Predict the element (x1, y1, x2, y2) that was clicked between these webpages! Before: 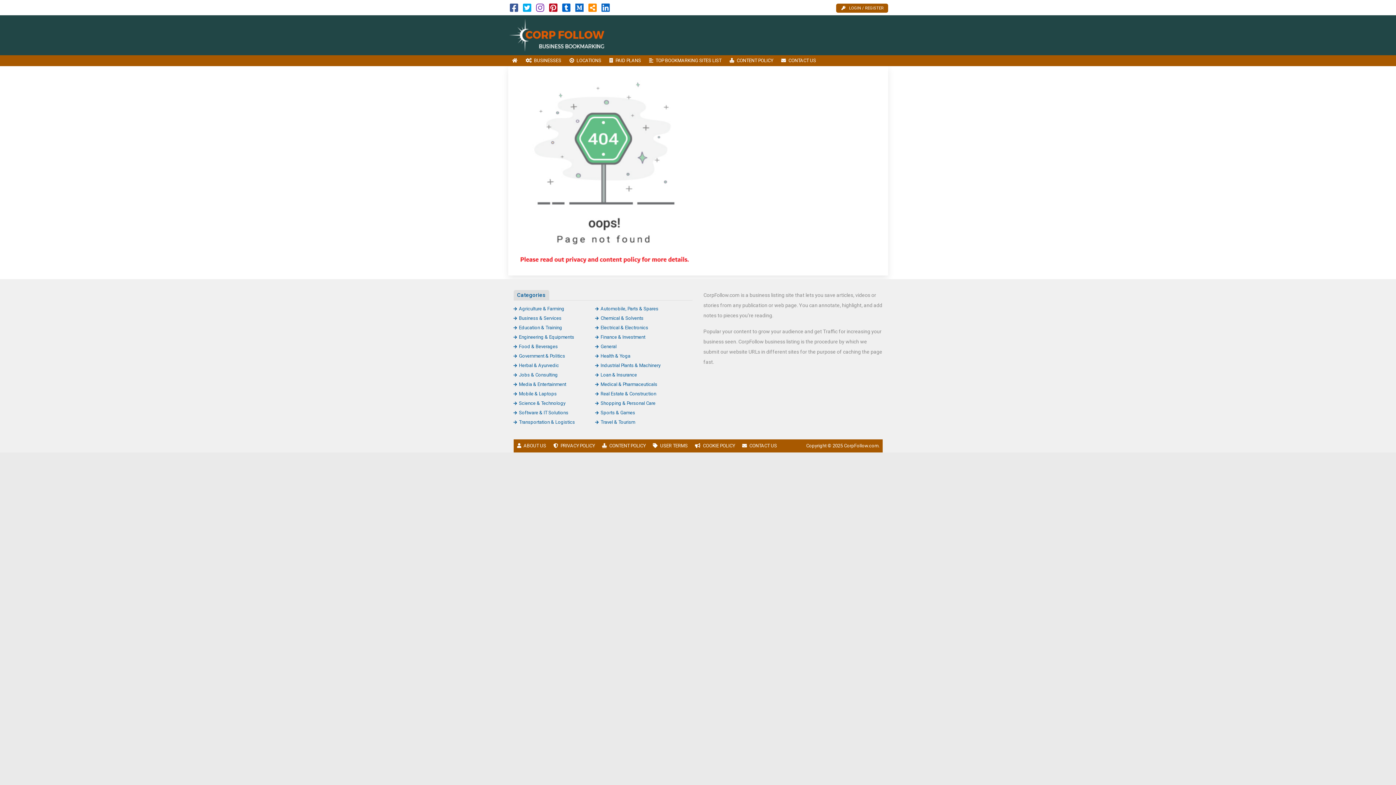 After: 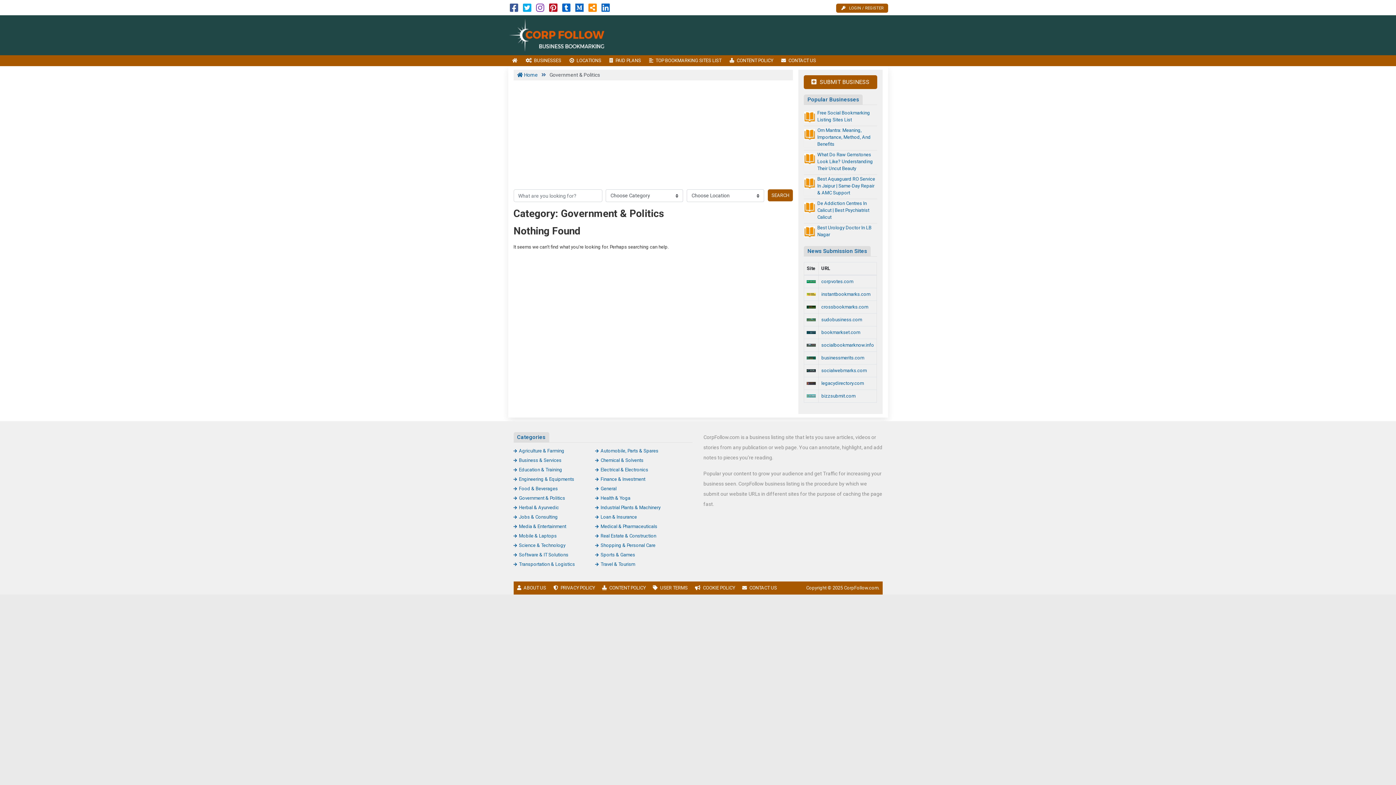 Action: label: Government & Politics bbox: (513, 353, 565, 358)